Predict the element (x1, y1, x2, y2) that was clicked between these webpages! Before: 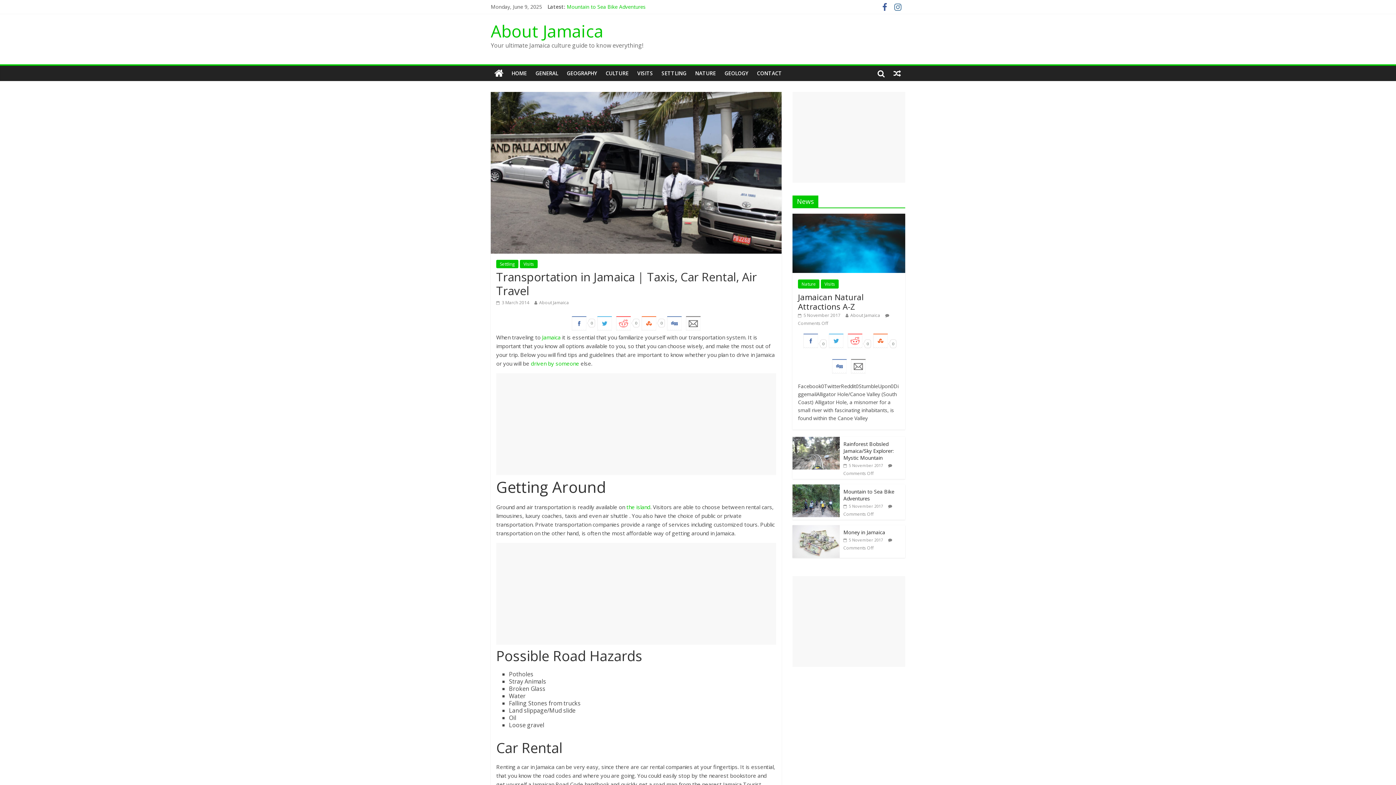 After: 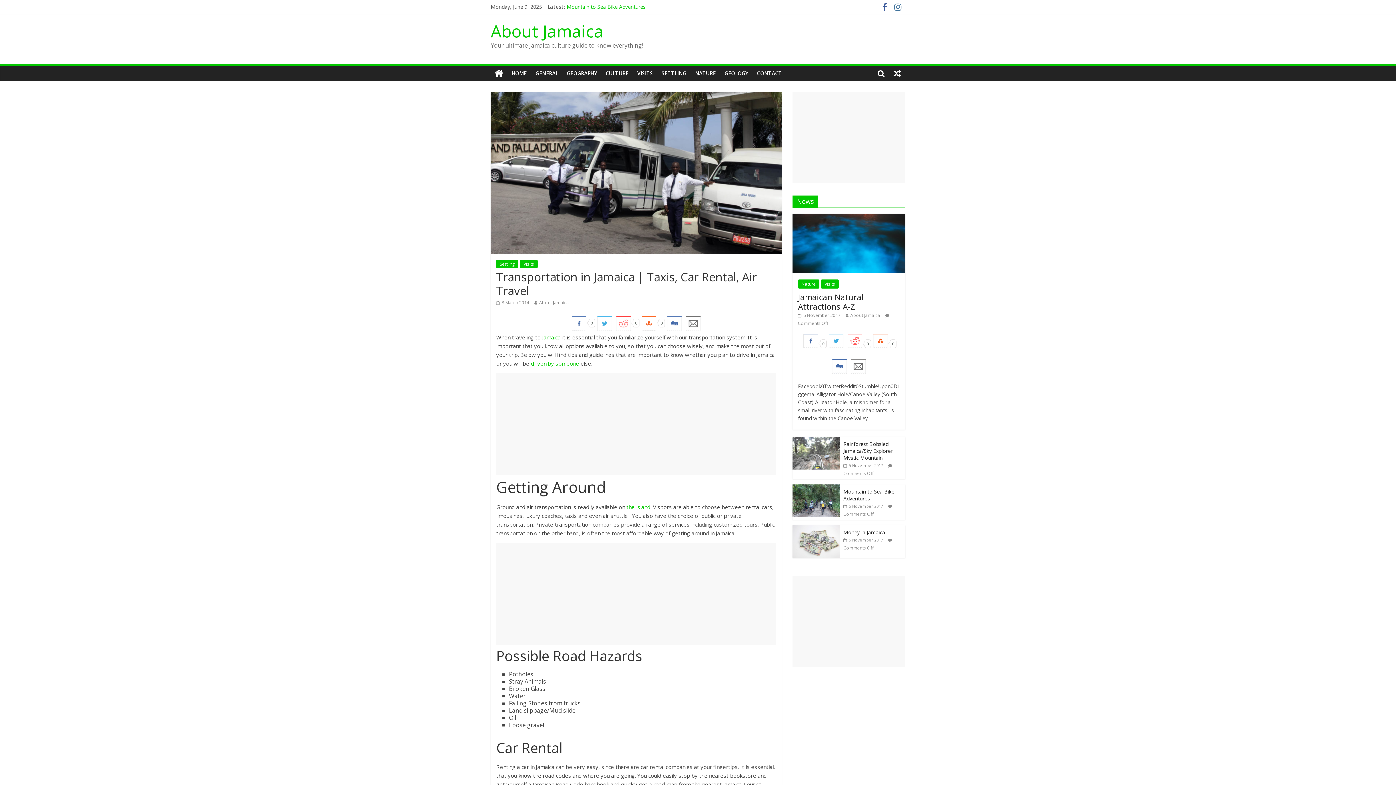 Action: bbox: (801, 340, 820, 346)